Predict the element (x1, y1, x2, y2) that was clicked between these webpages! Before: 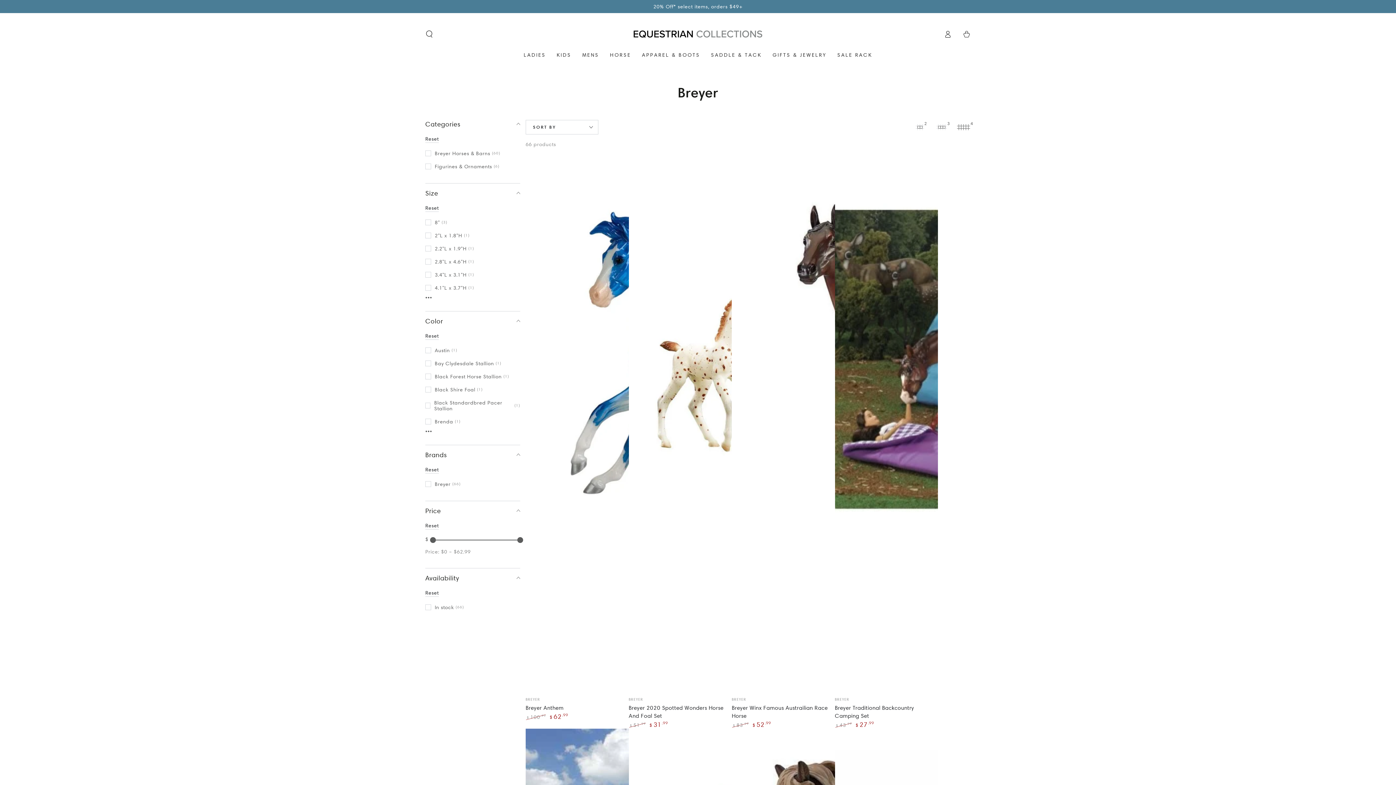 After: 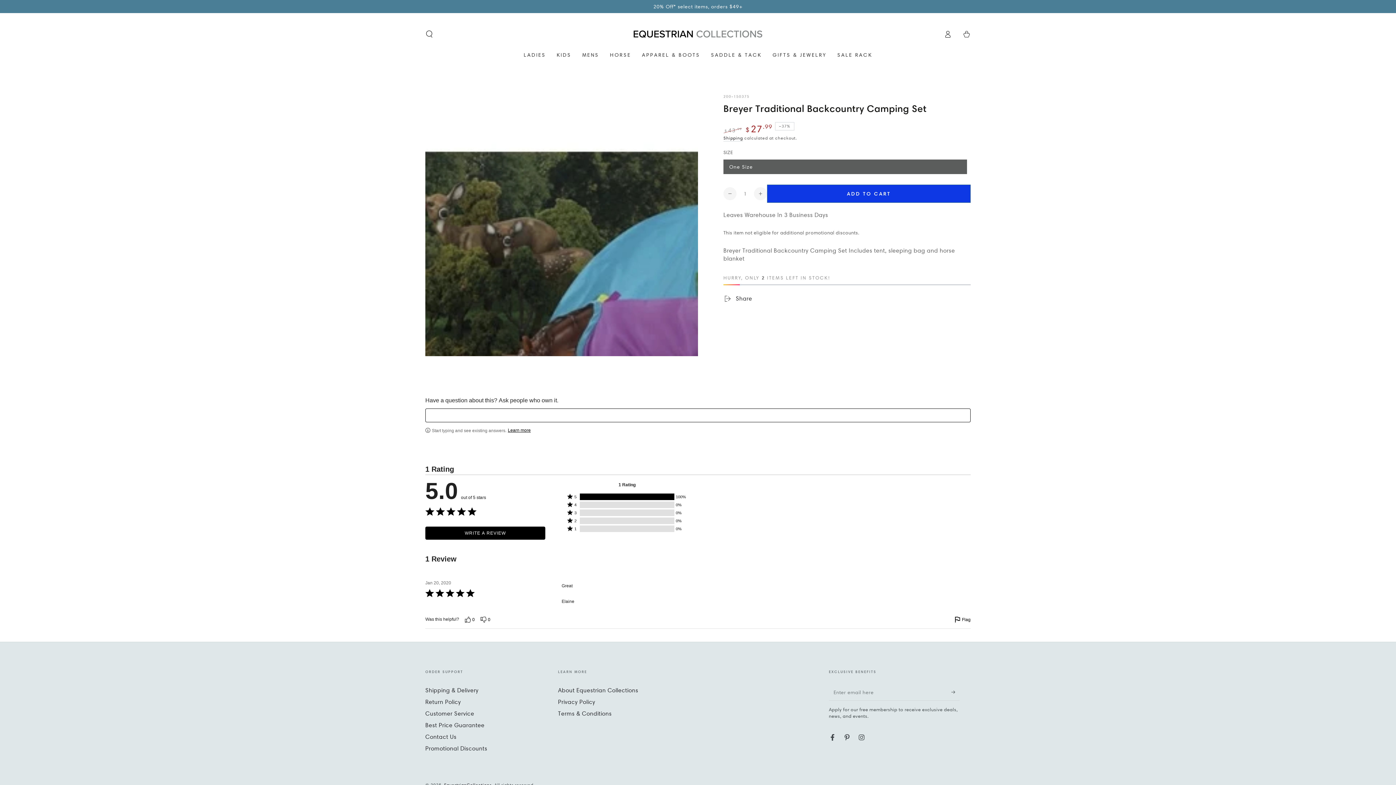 Action: label: Breyer Traditional Backcountry Camping Set bbox: (835, 691, 938, 729)